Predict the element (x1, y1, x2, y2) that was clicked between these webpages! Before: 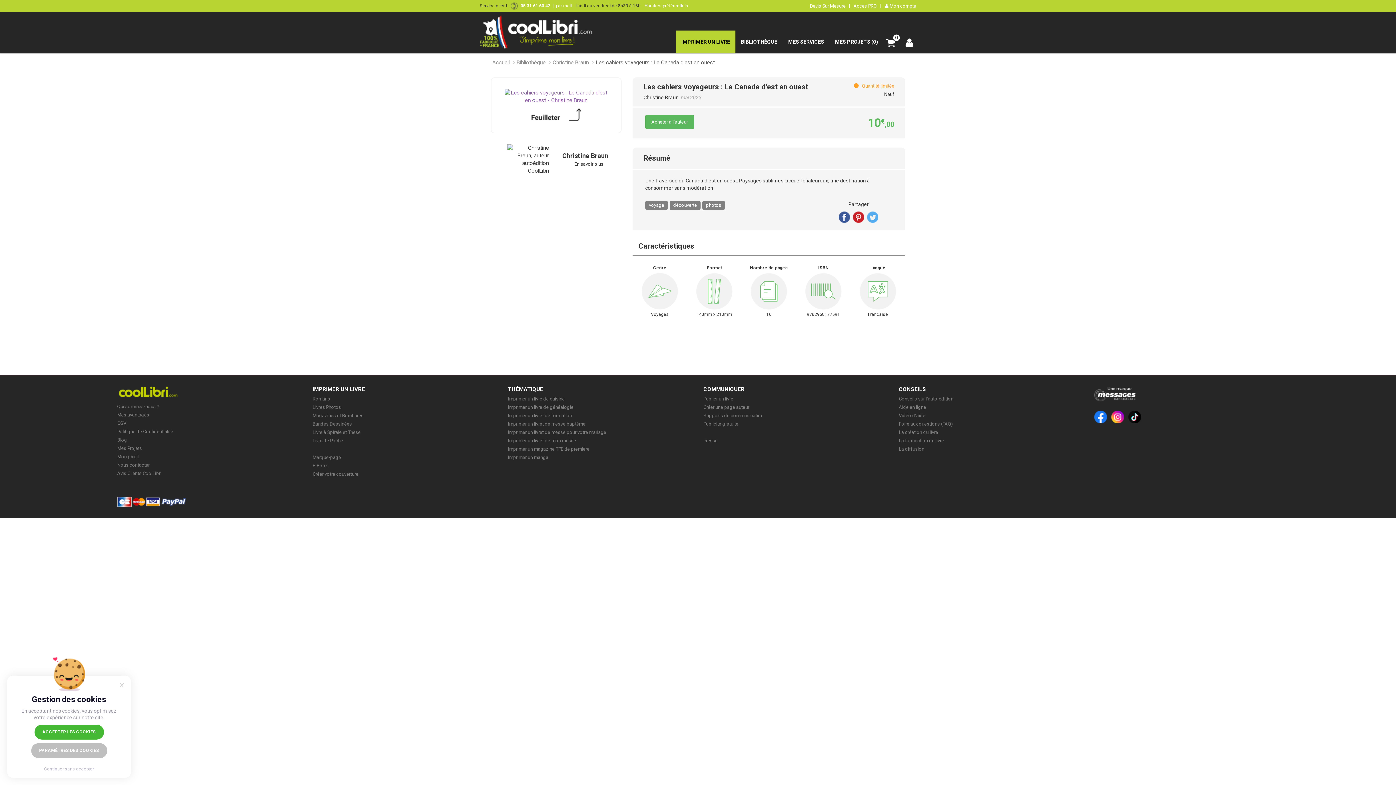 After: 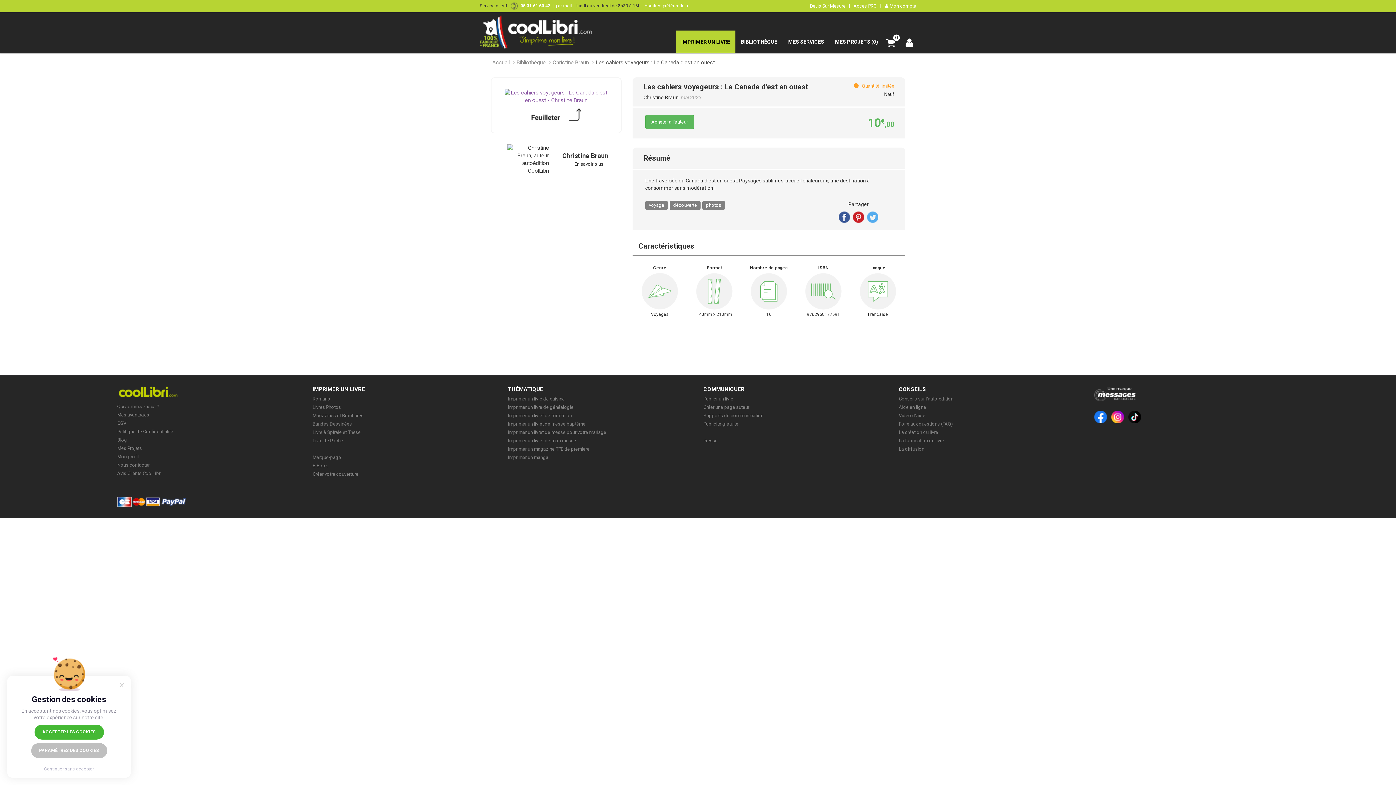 Action: bbox: (1094, 390, 1135, 397)